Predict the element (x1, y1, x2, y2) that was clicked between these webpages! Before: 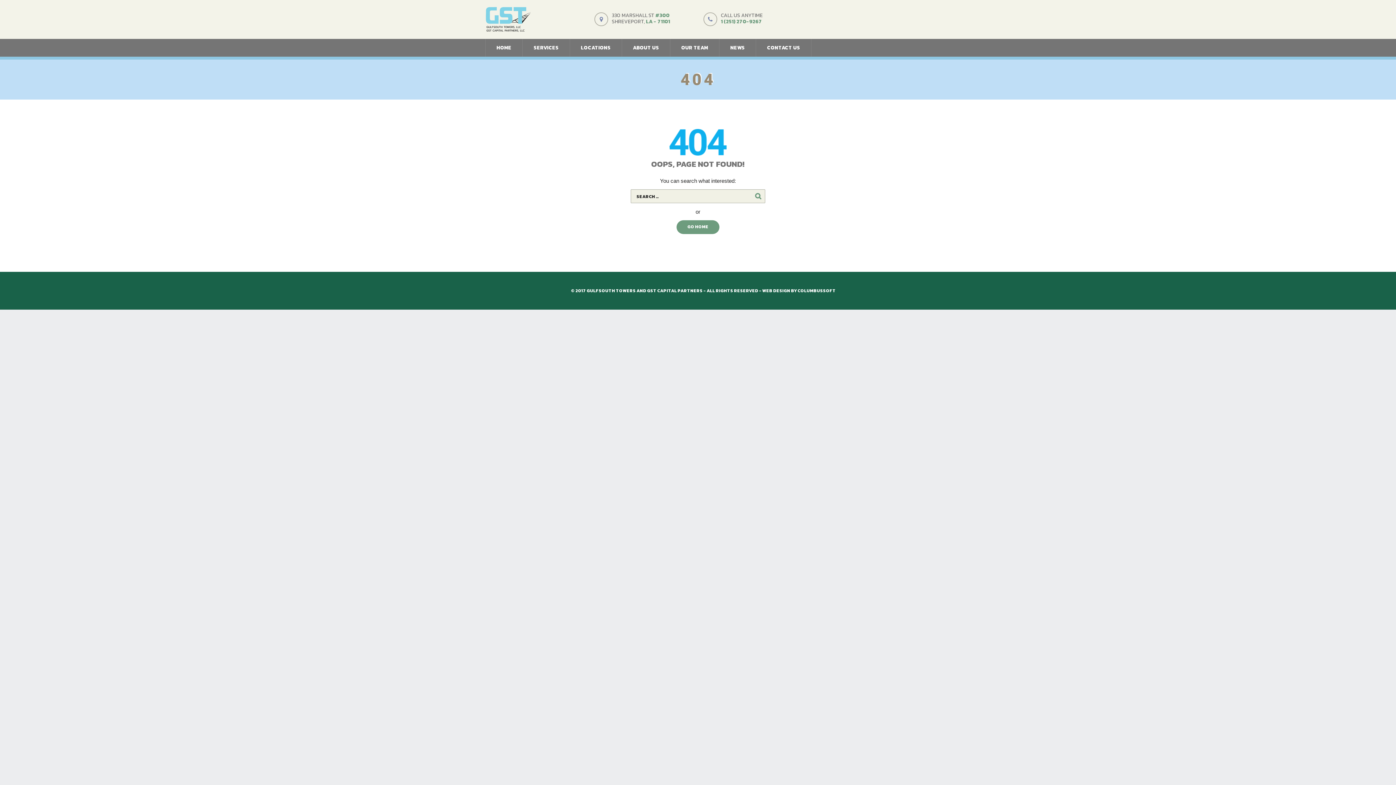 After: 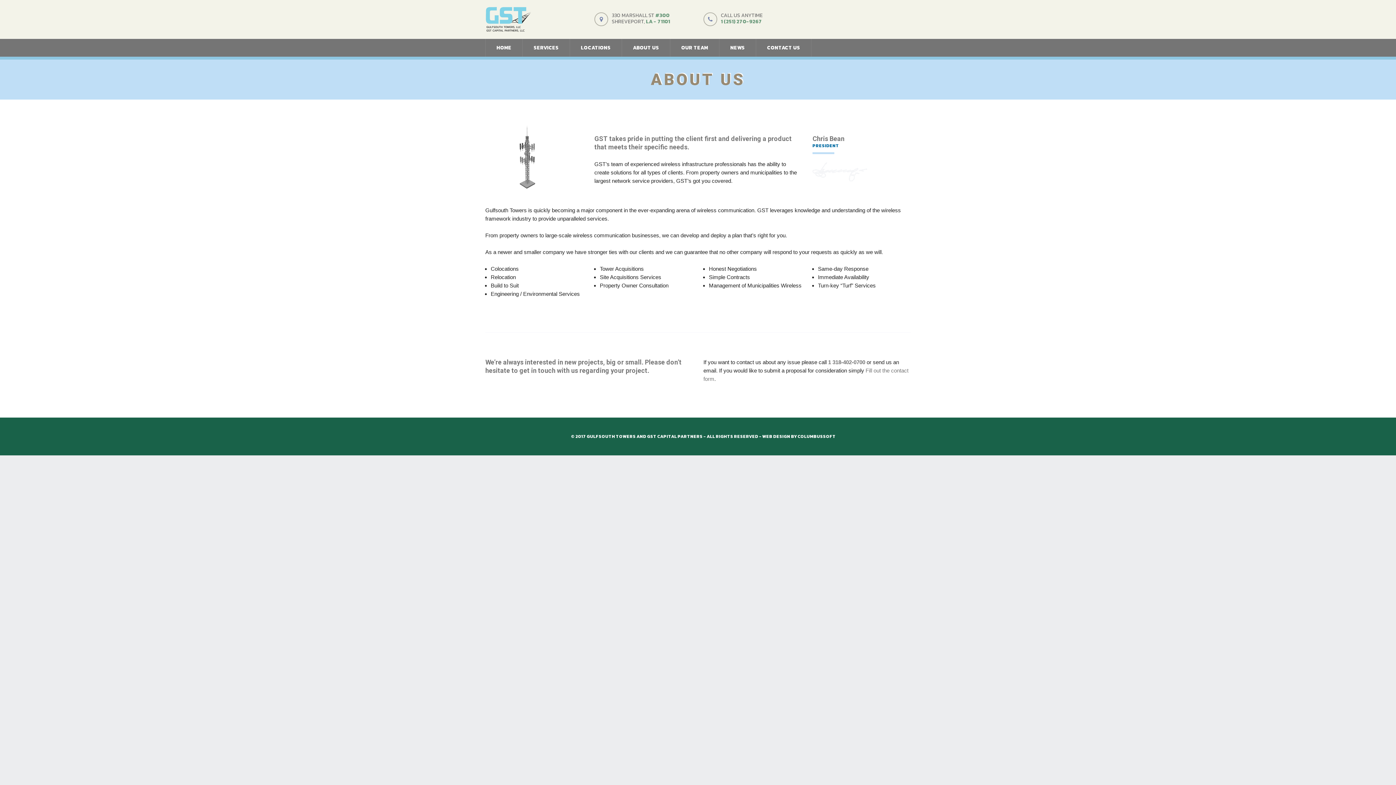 Action: label: ABOUT US bbox: (622, 38, 670, 56)